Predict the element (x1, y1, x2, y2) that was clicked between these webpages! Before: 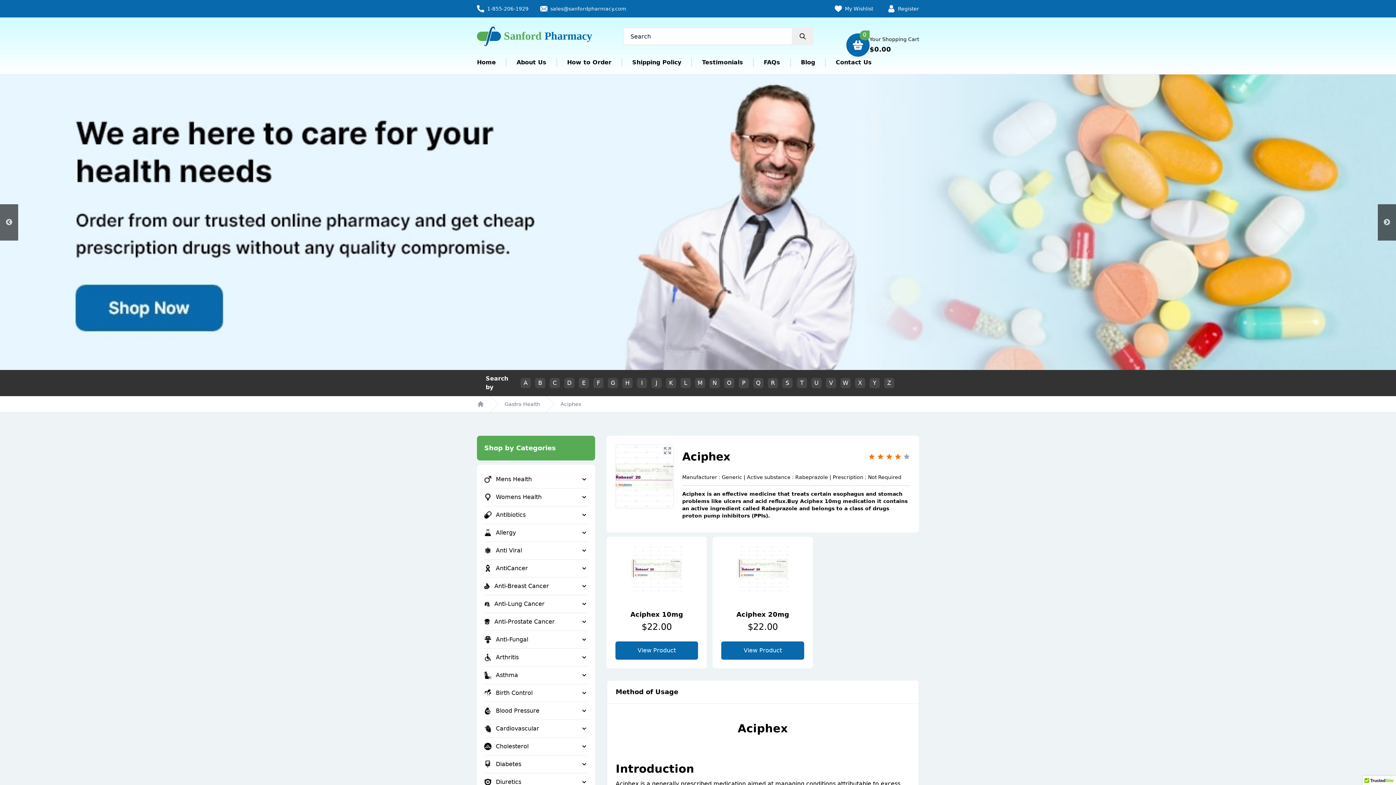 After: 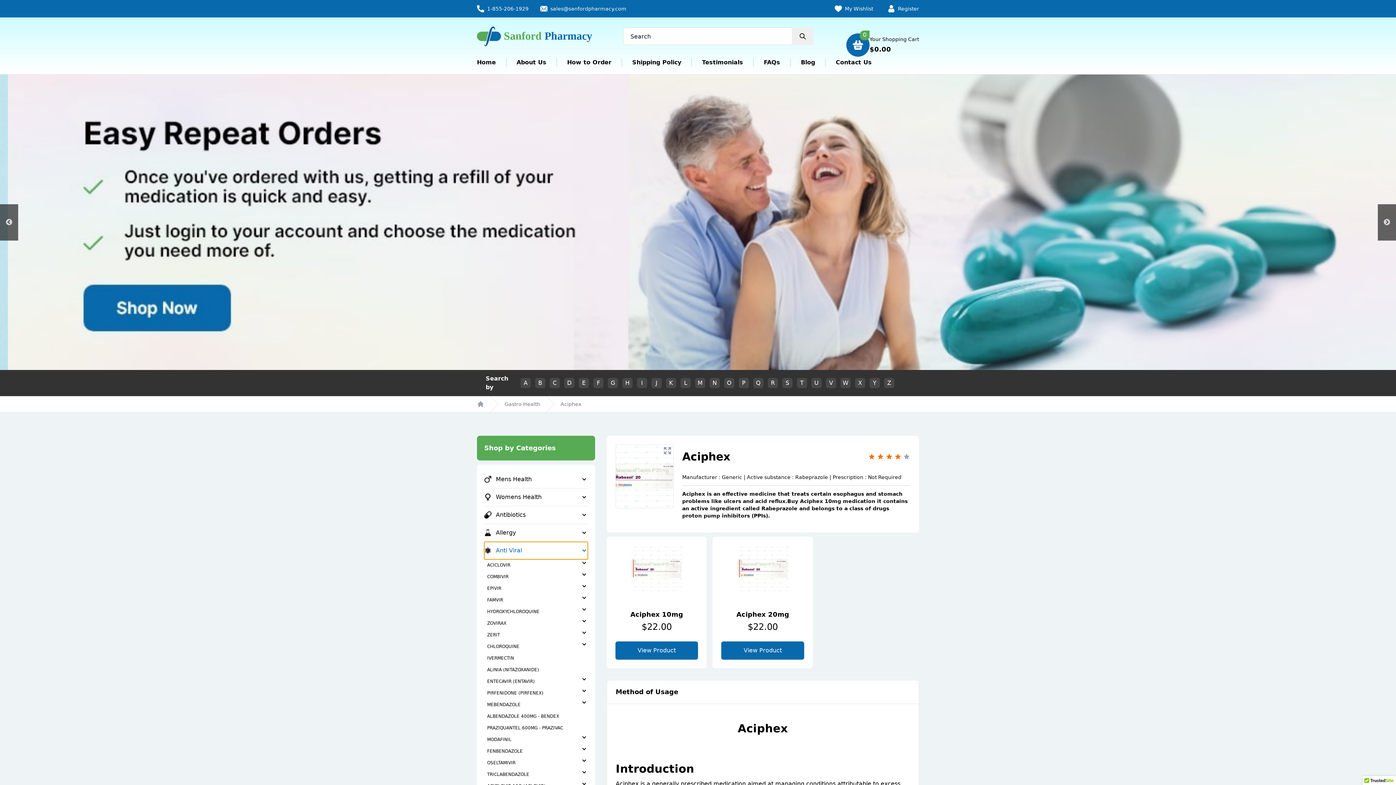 Action: label: Anti Viral bbox: (484, 542, 587, 559)